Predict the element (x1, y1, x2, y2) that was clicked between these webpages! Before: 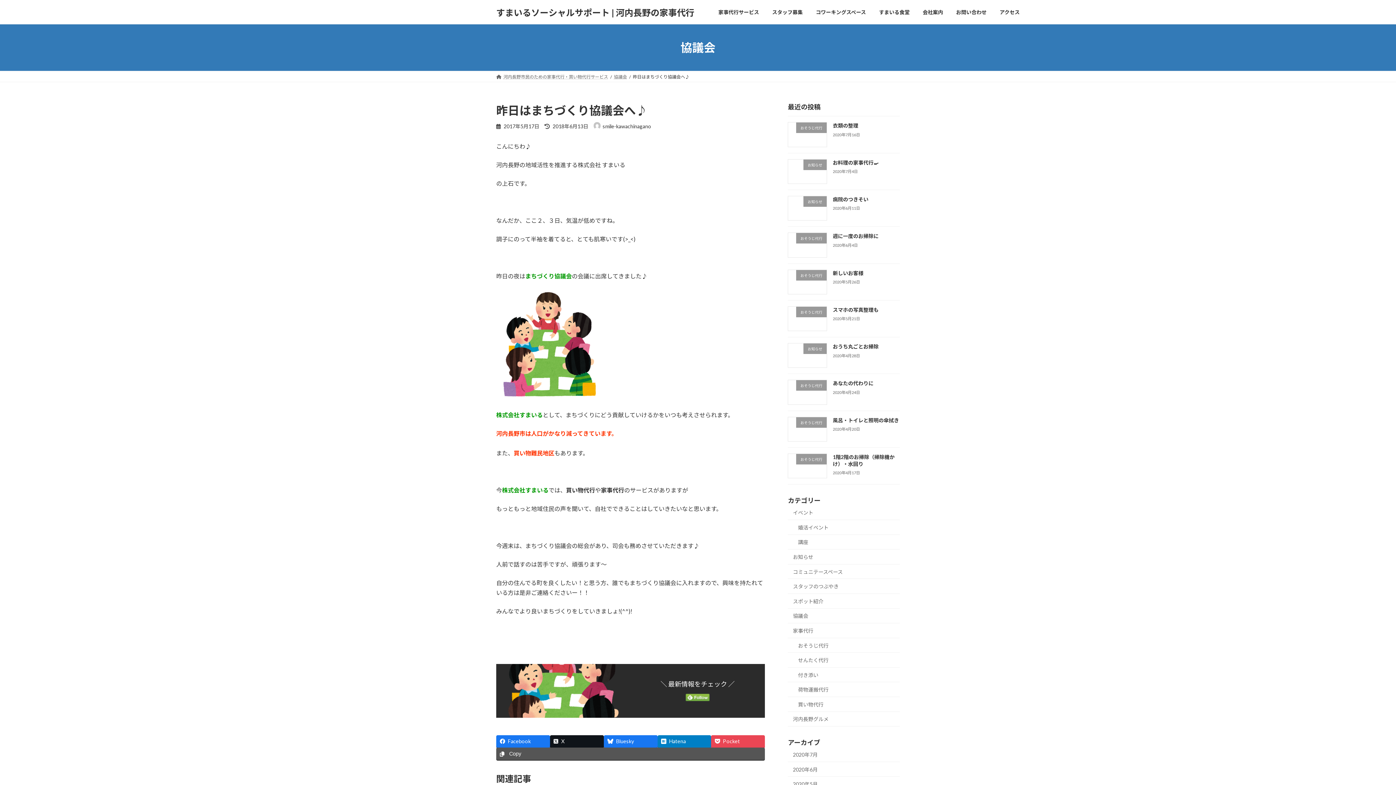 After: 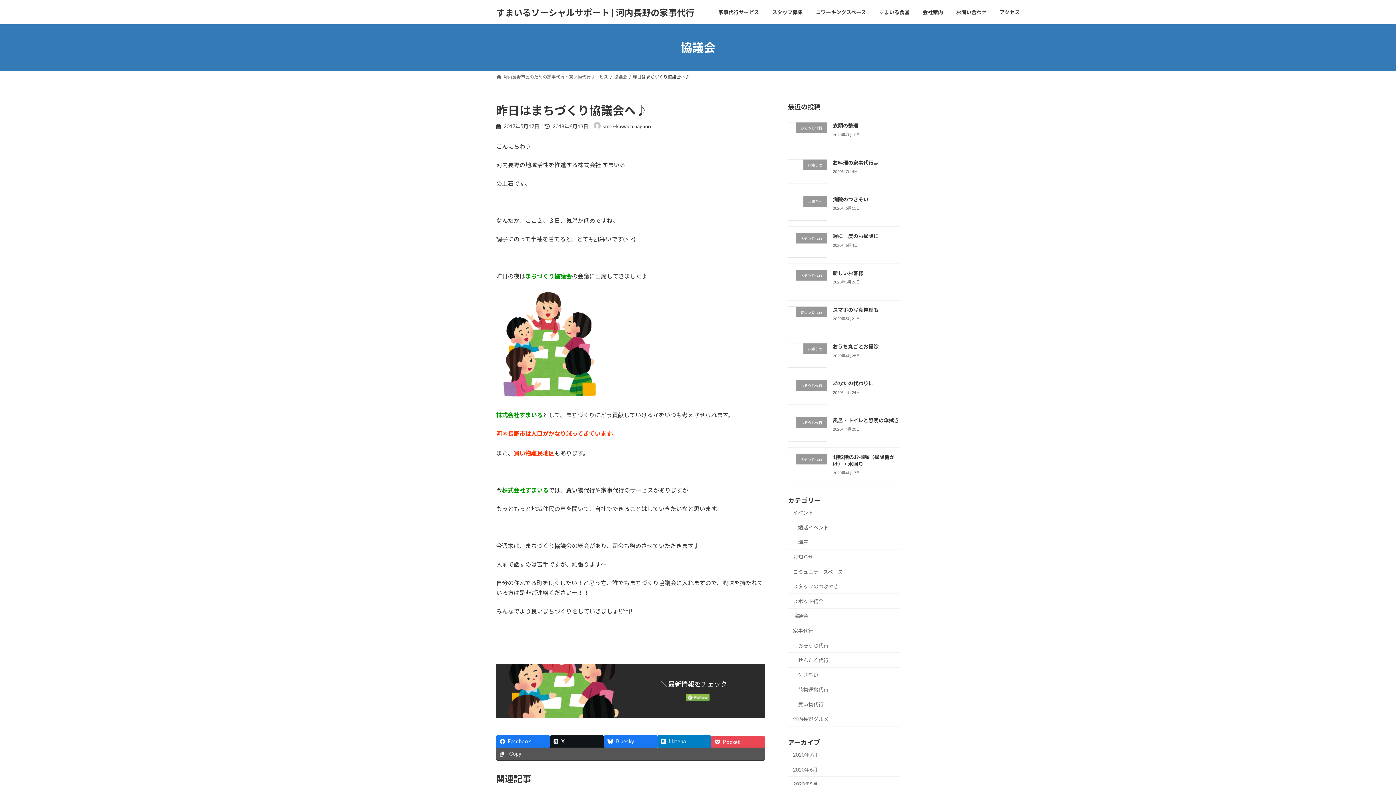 Action: label: Pocket bbox: (711, 735, 765, 748)